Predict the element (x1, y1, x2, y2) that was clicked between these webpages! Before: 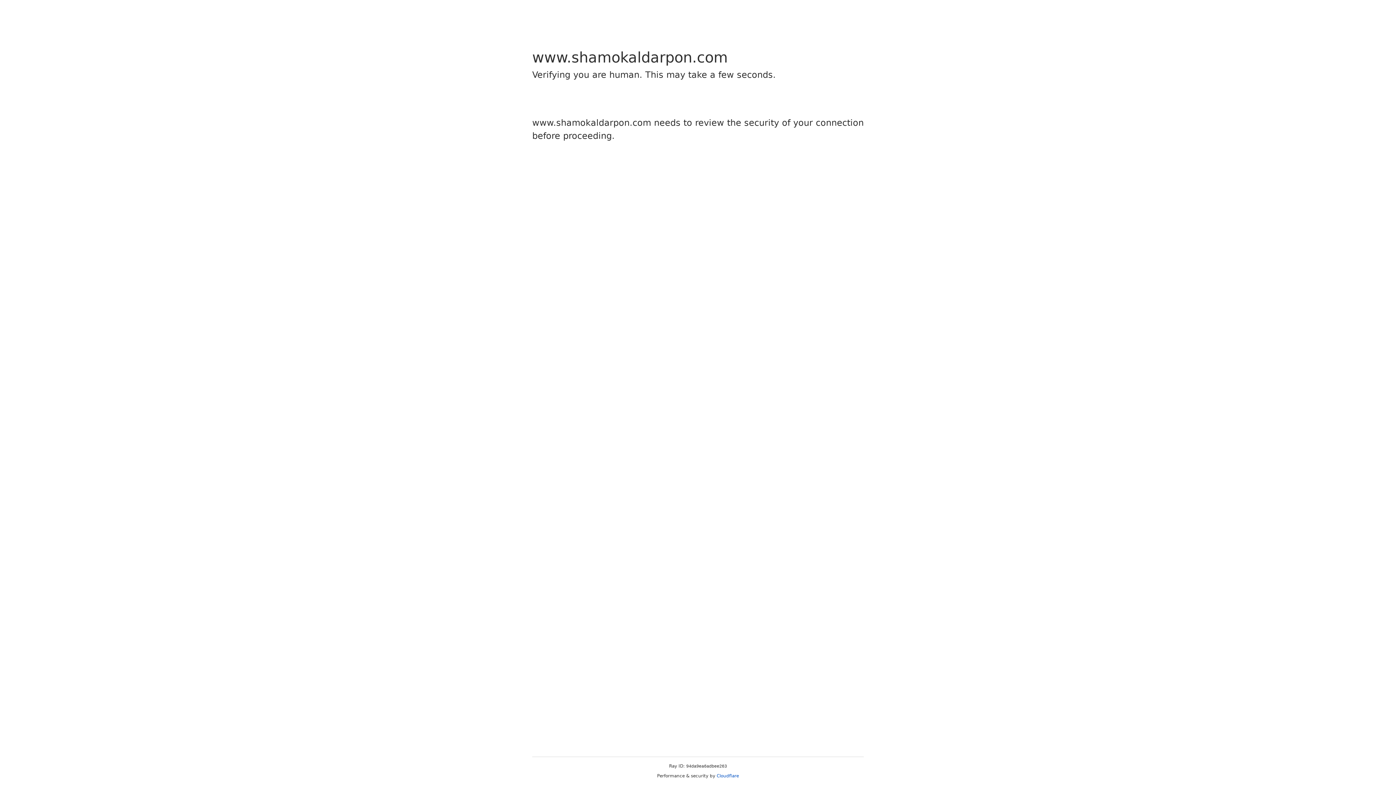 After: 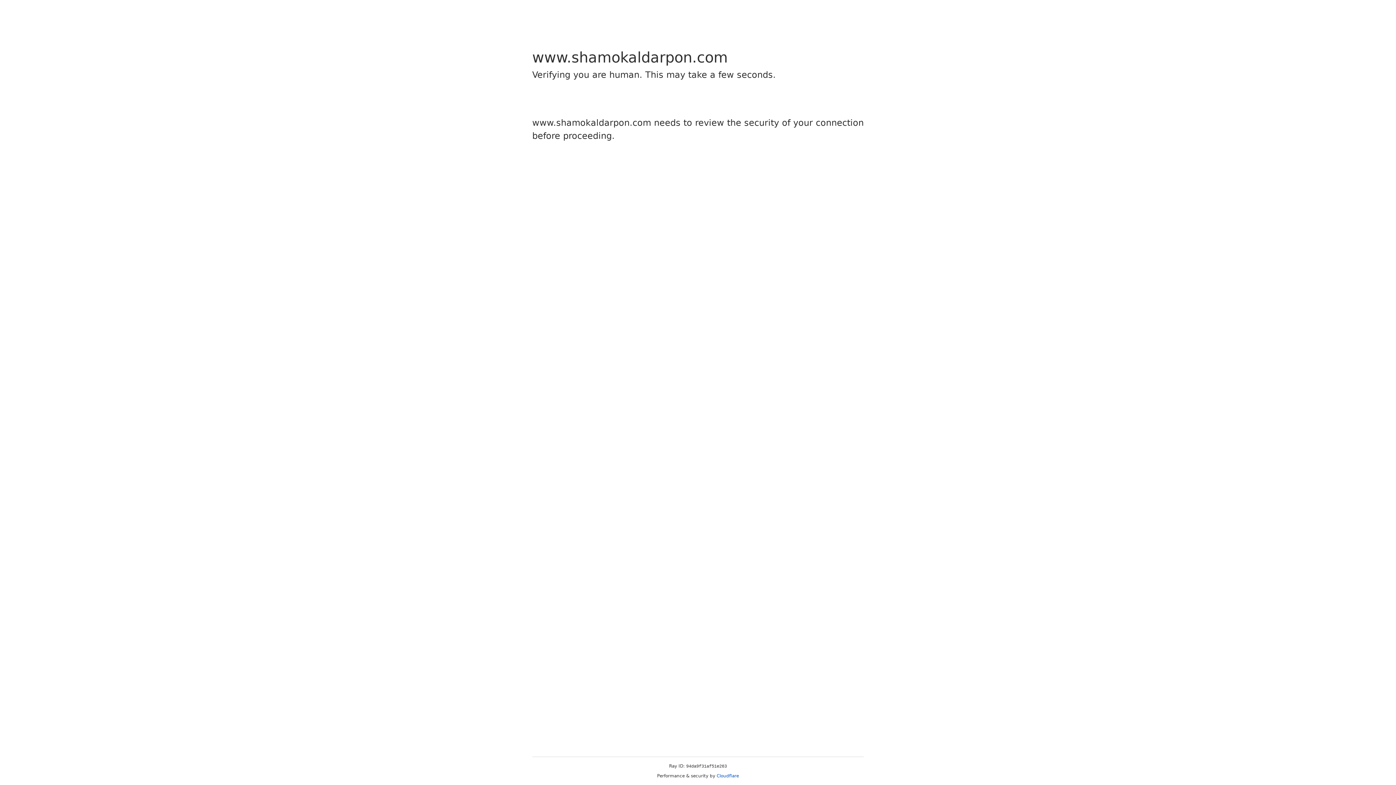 Action: label: Cloudflare bbox: (716, 773, 739, 778)